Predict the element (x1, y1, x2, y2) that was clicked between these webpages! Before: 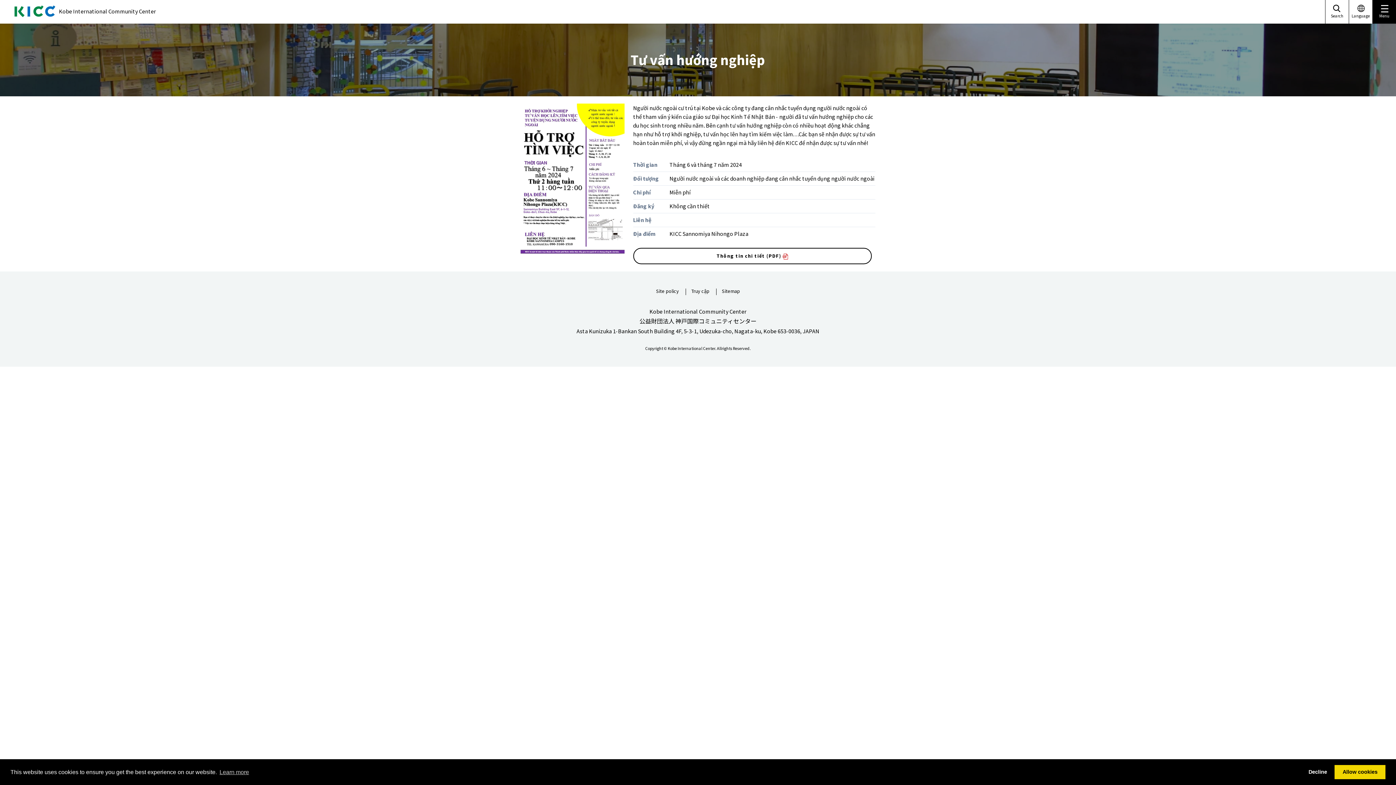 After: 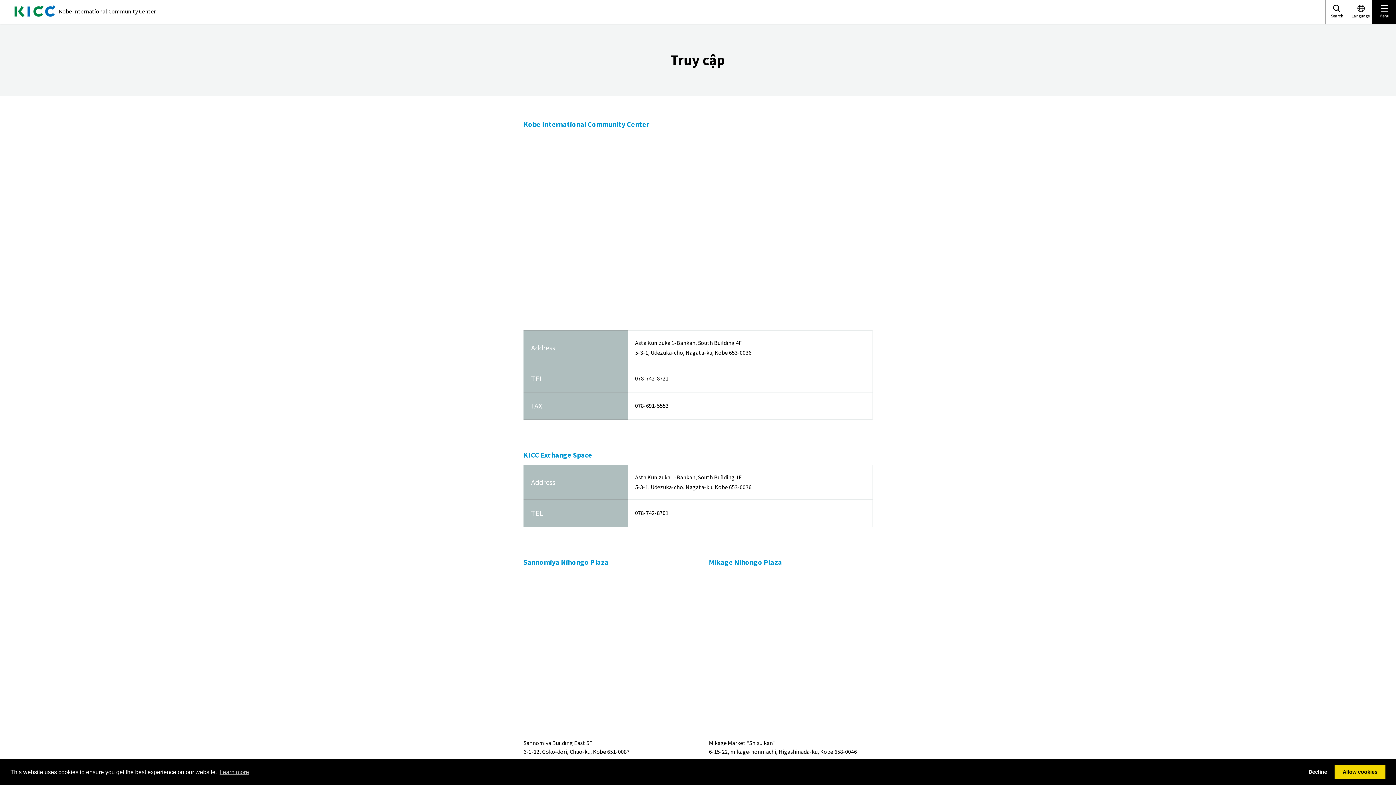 Action: label: Truy cập bbox: (686, 288, 715, 295)